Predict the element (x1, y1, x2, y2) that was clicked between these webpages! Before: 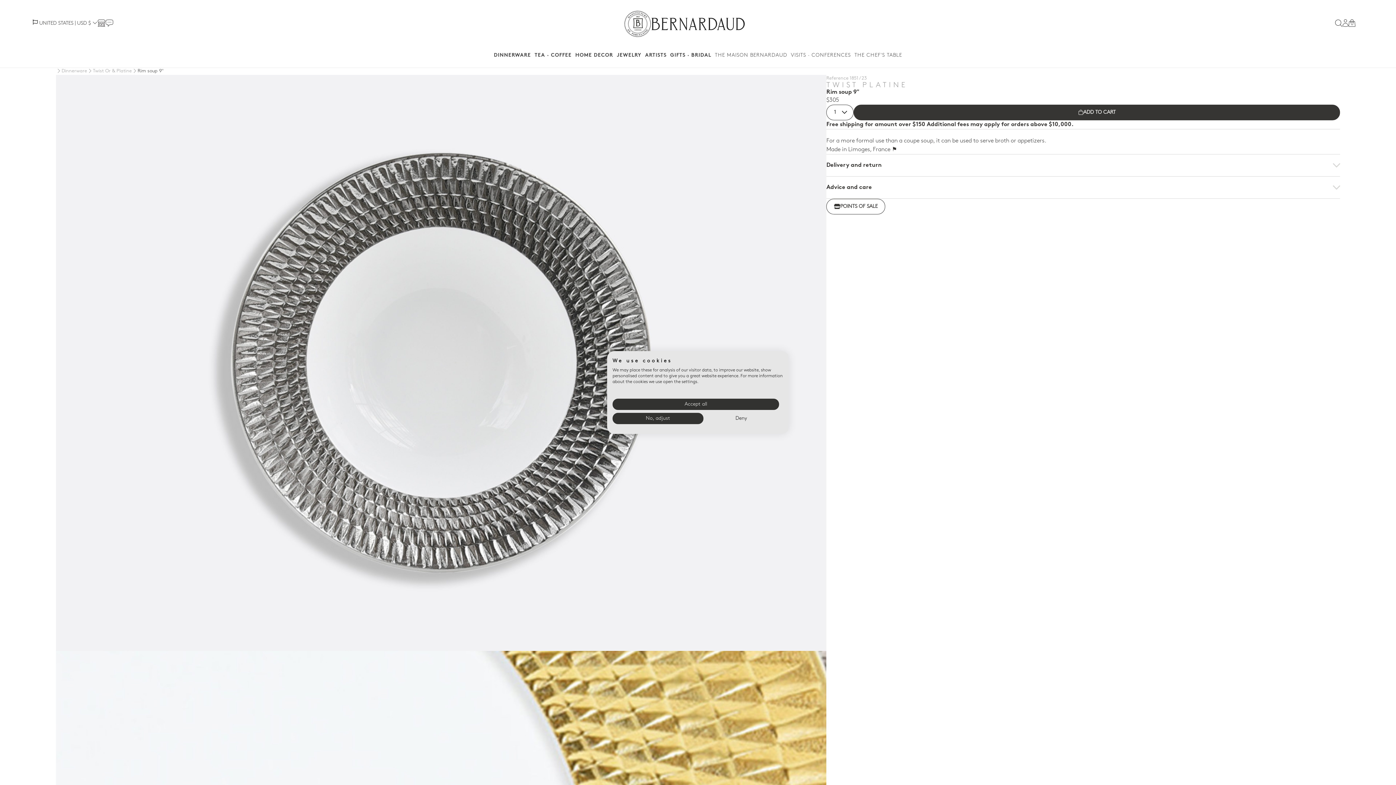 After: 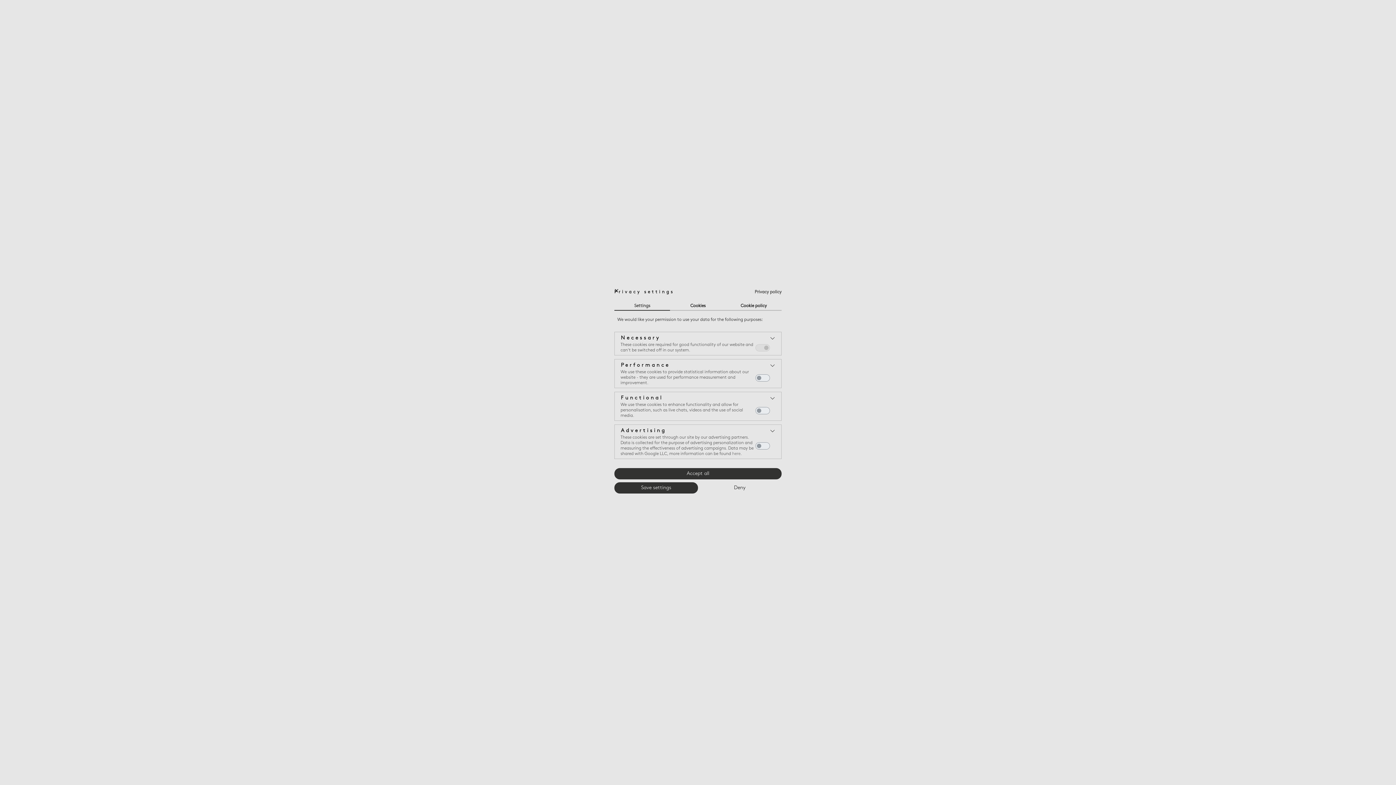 Action: bbox: (612, 413, 703, 424) label: Adjust cookie preferences